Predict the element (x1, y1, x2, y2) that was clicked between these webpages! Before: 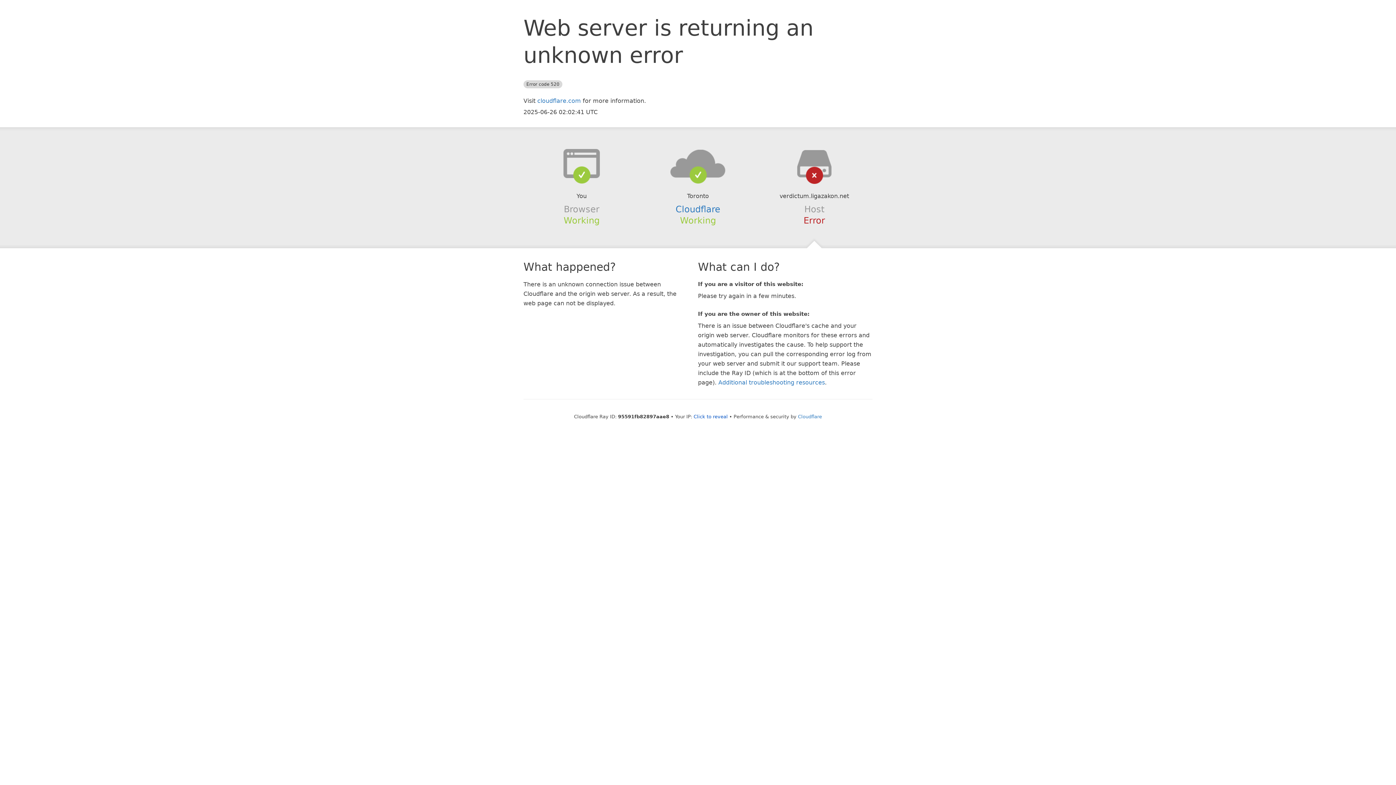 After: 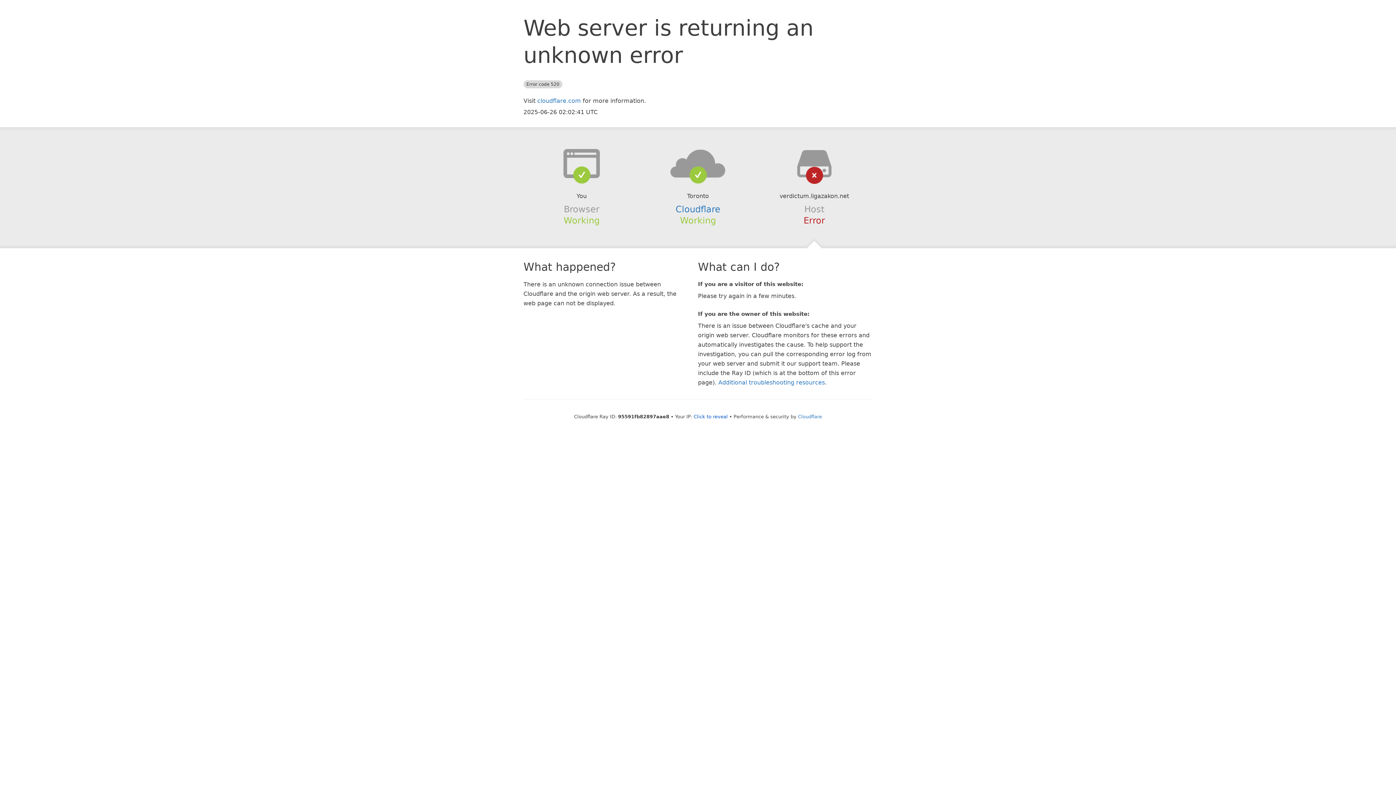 Action: bbox: (639, 148, 756, 178)